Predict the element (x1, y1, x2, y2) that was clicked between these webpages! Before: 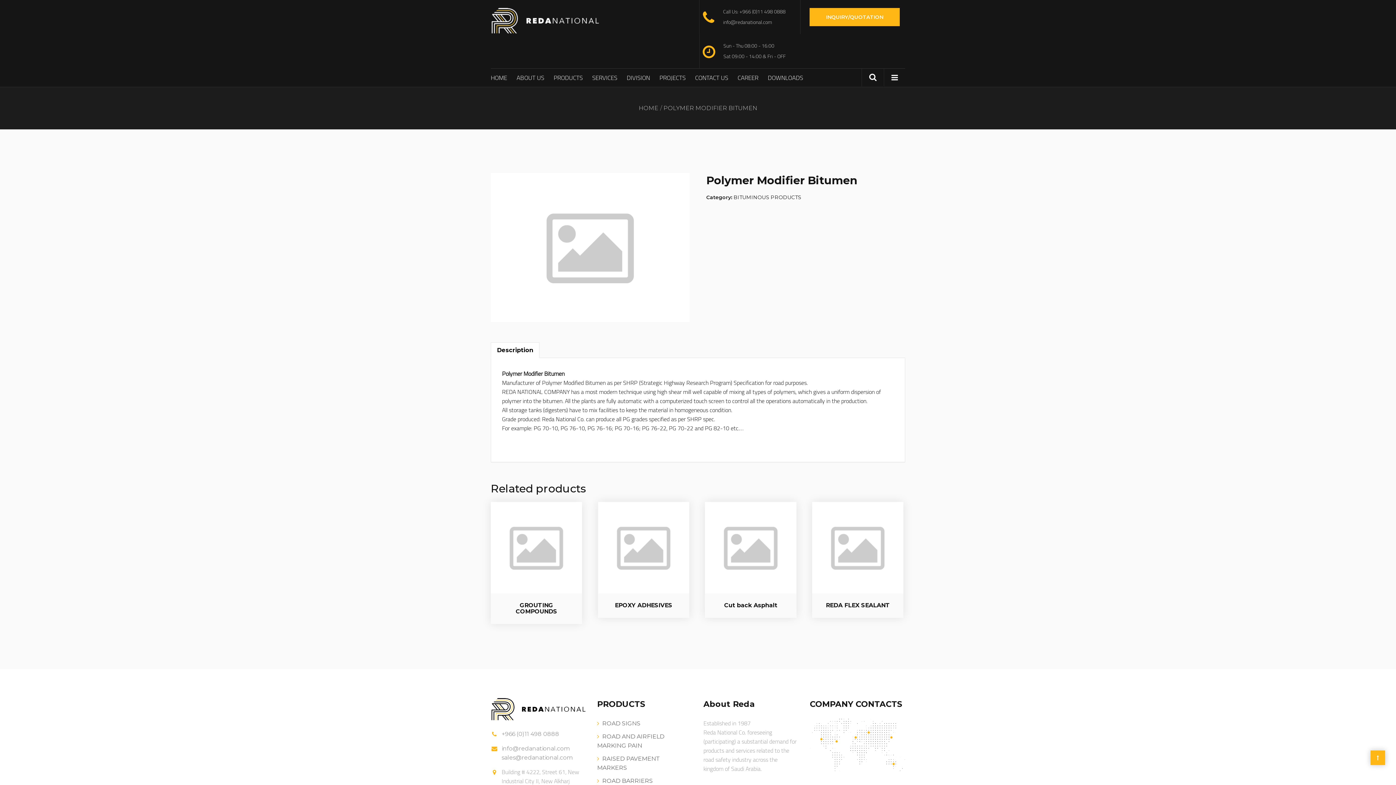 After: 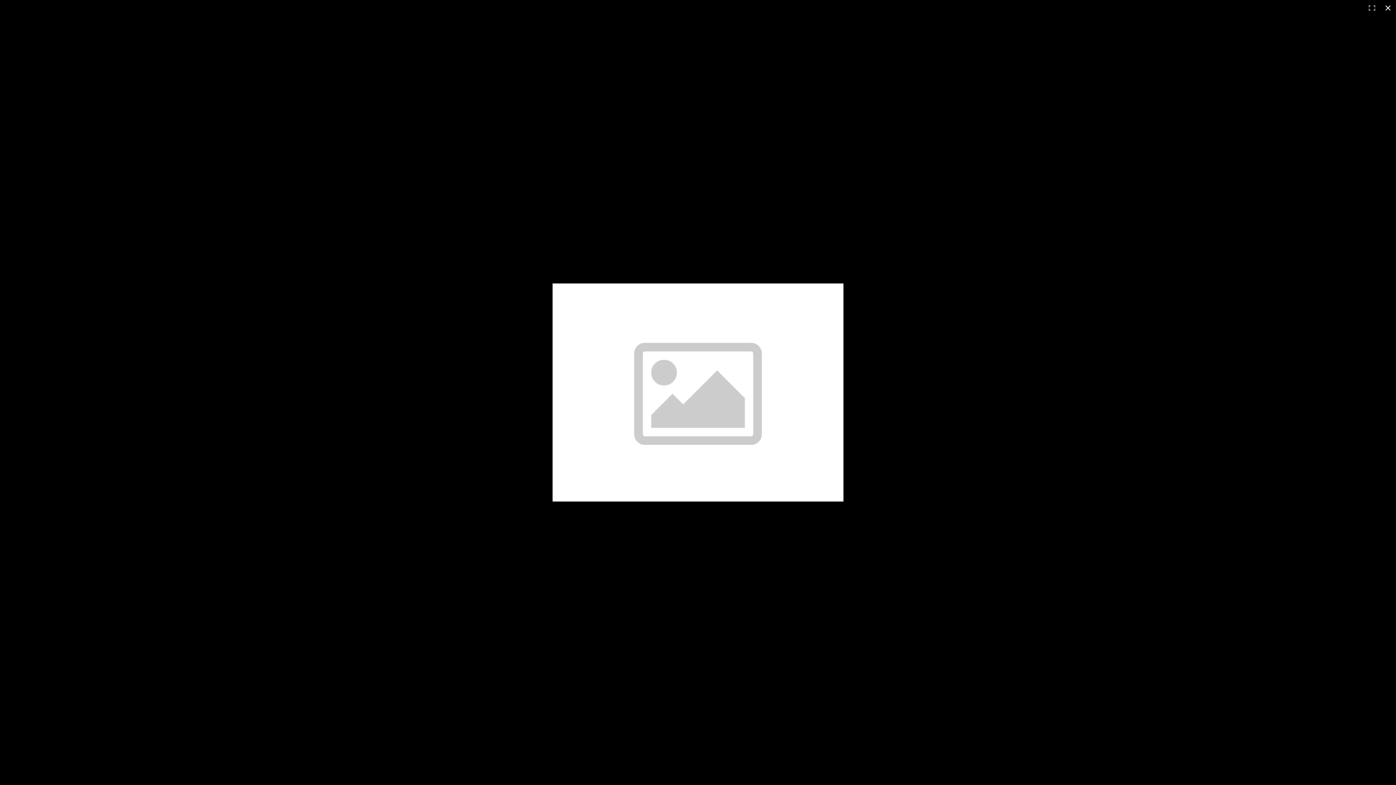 Action: bbox: (490, 173, 689, 322)